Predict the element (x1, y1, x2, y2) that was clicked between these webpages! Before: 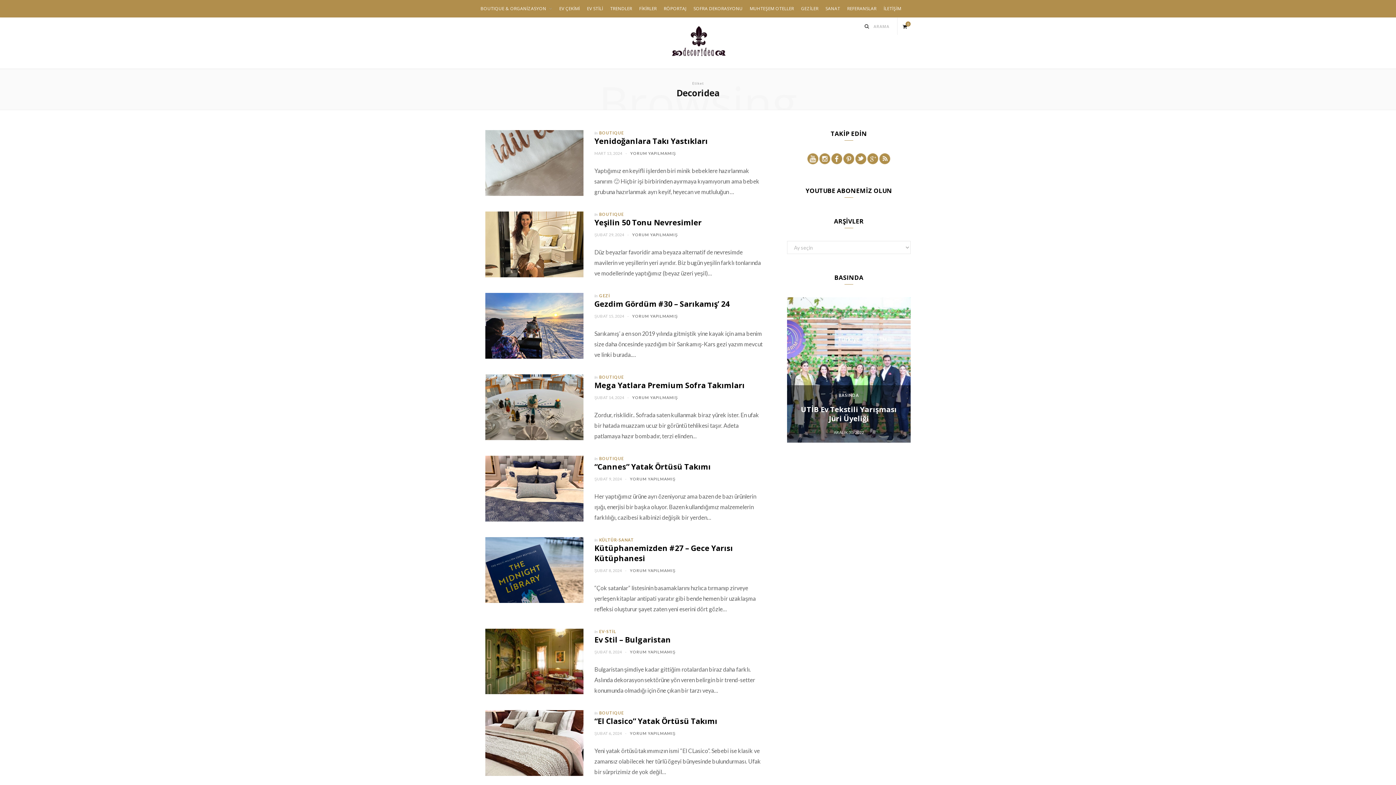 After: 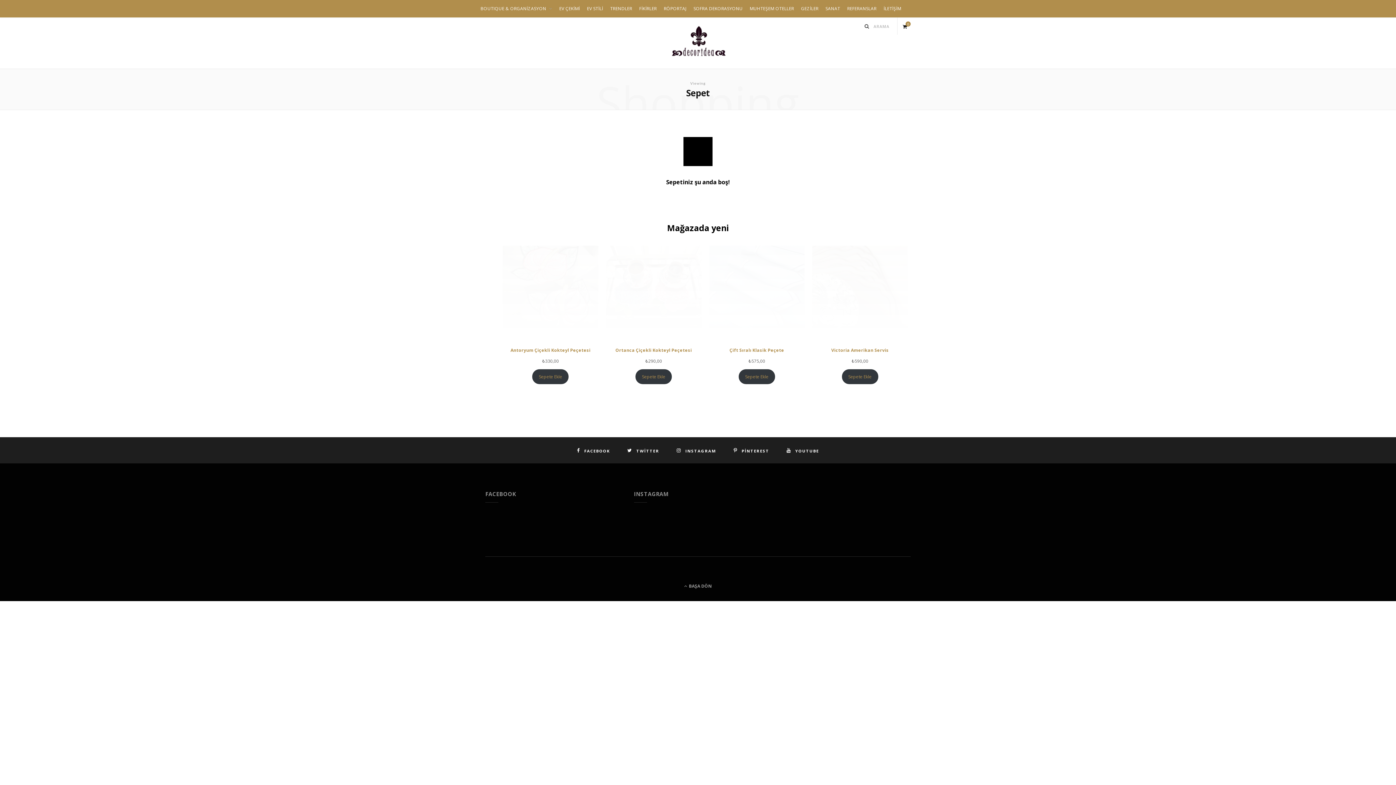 Action: label: 0
Shopping Cart bbox: (902, 17, 910, 34)